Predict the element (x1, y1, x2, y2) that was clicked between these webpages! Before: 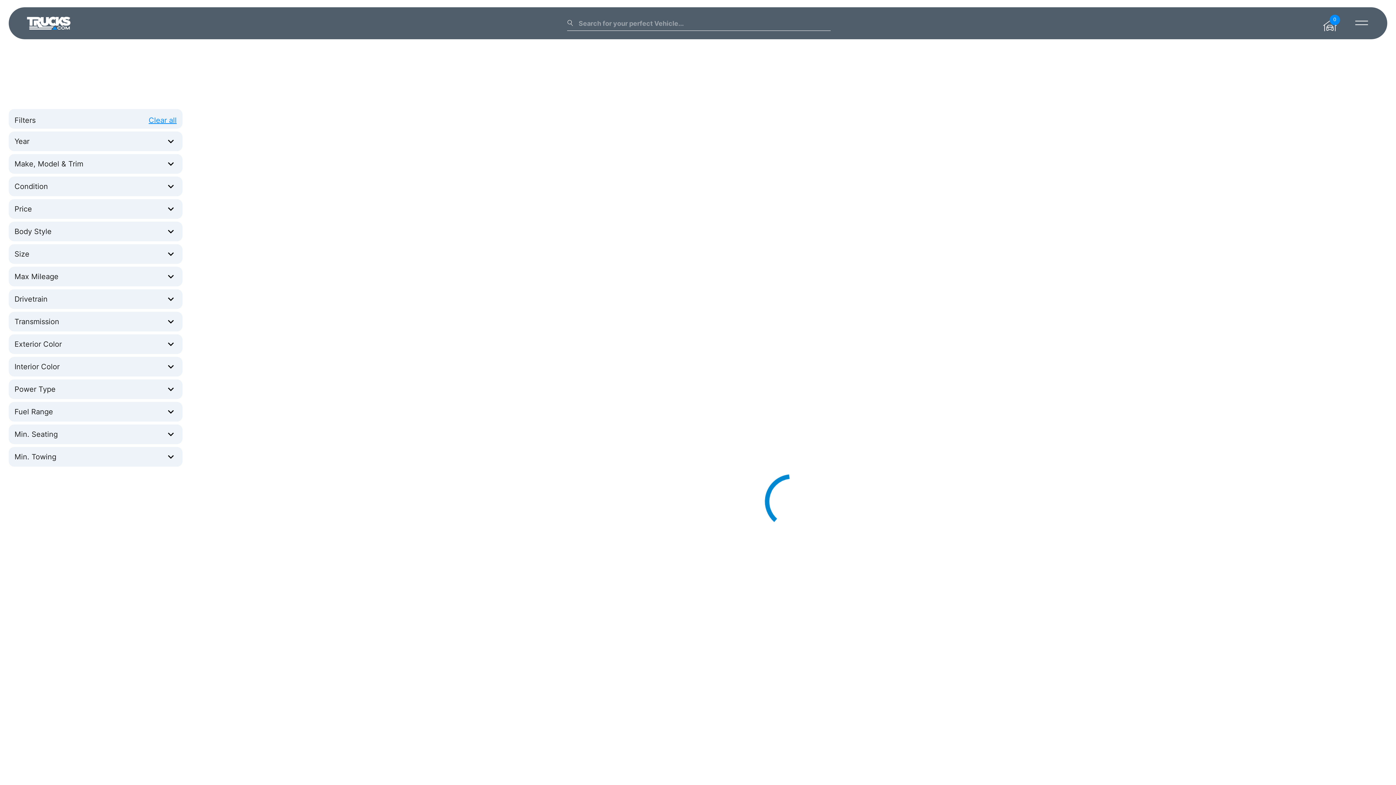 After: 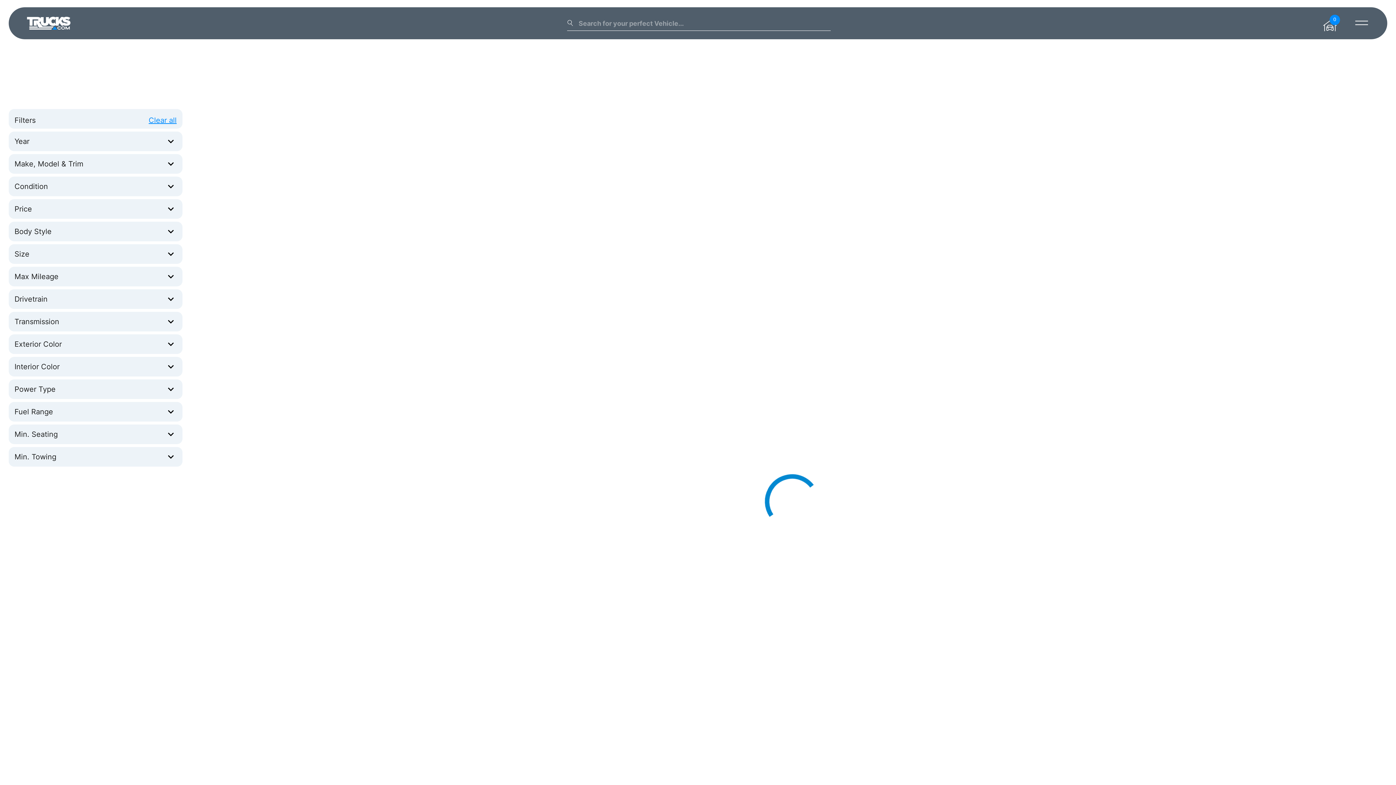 Action: bbox: (14, 379, 176, 399) label: Power Type